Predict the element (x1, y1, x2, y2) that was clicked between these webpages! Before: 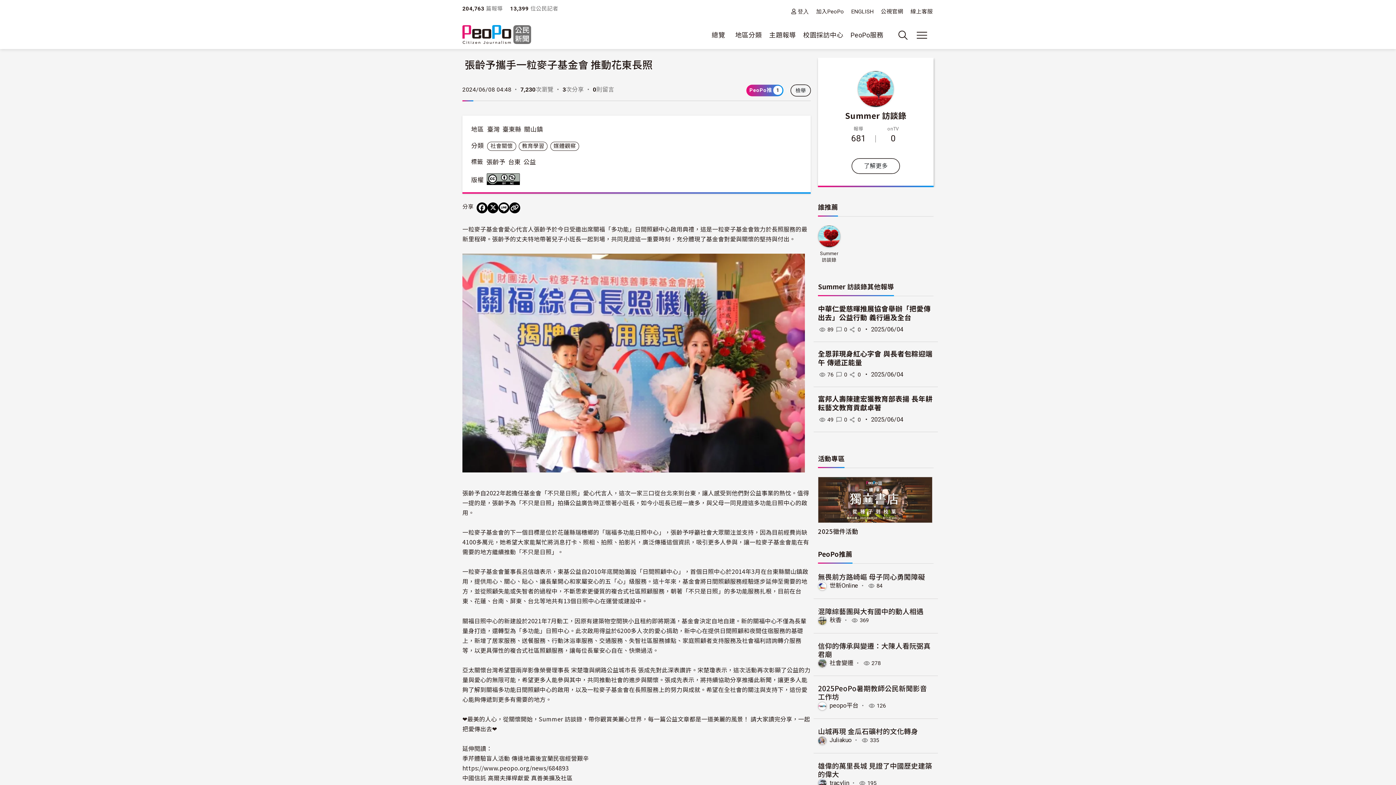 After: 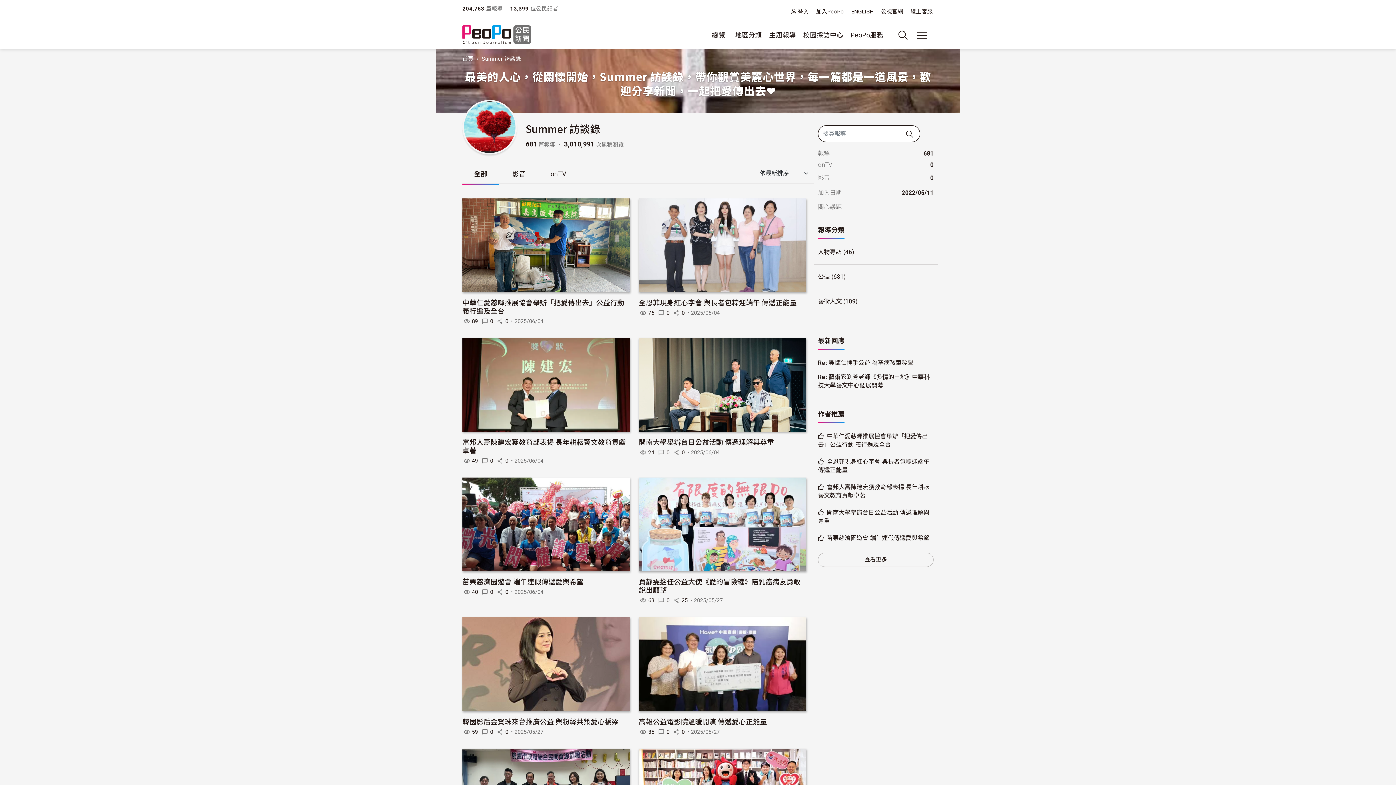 Action: bbox: (818, 232, 840, 239)